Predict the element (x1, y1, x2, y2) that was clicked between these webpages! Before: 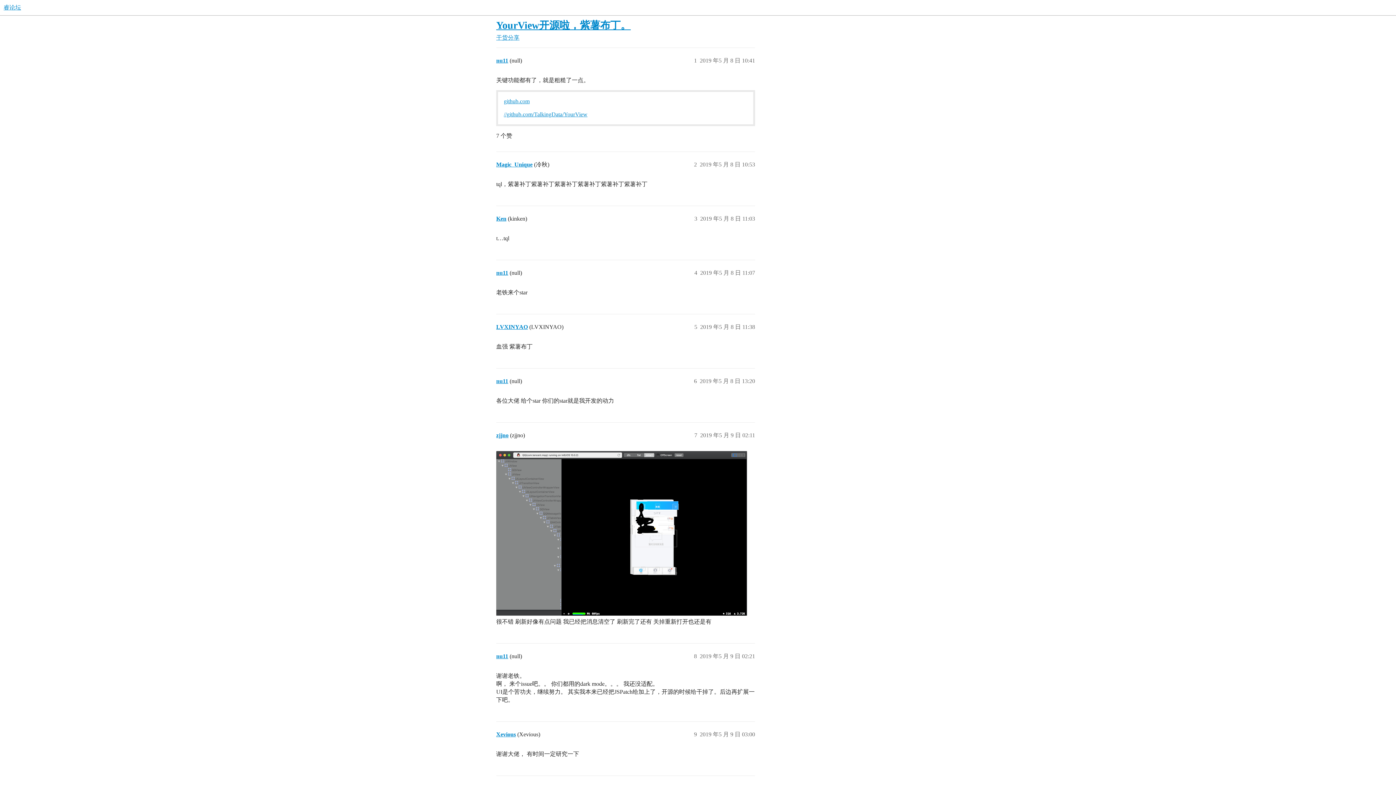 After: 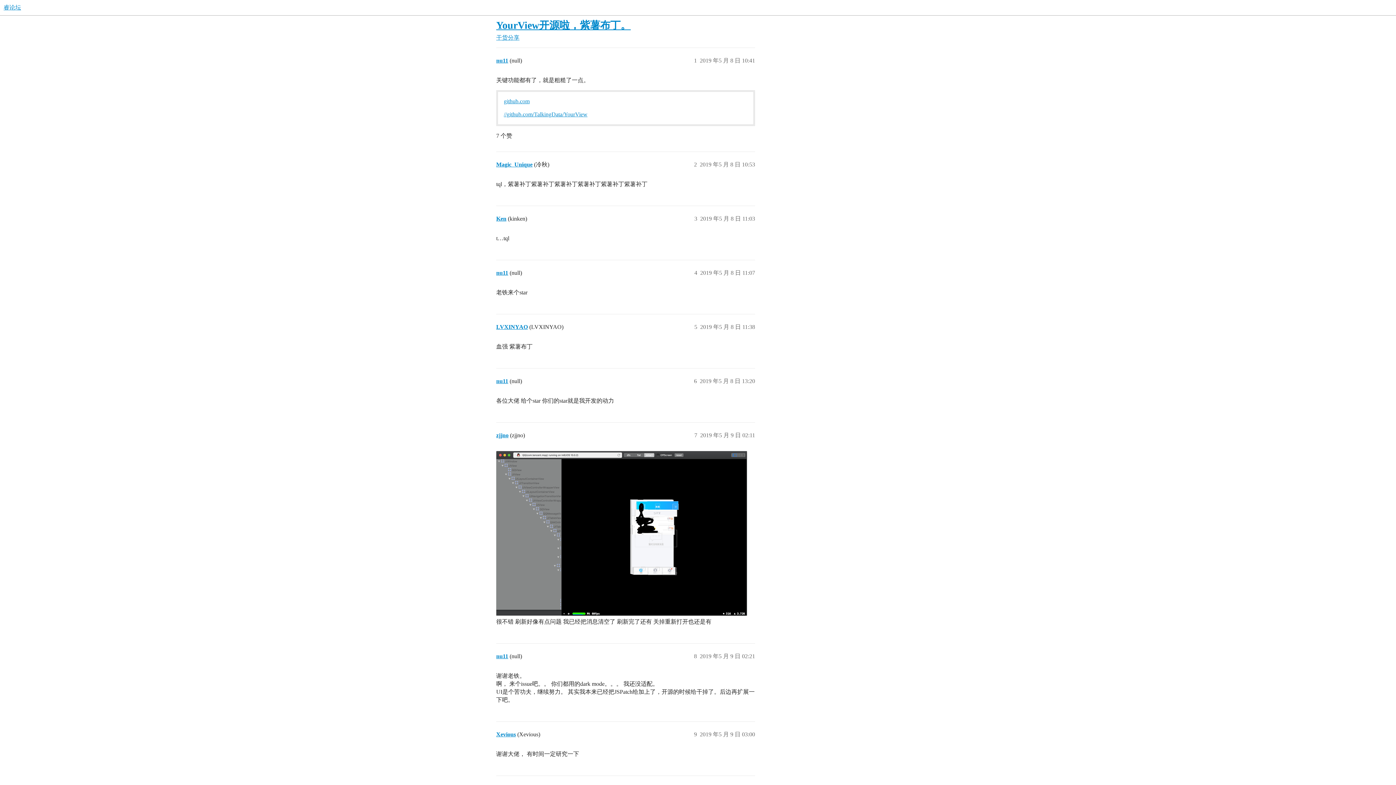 Action: bbox: (504, 111, 587, 117) label: //github.com/TalkingData/YourView